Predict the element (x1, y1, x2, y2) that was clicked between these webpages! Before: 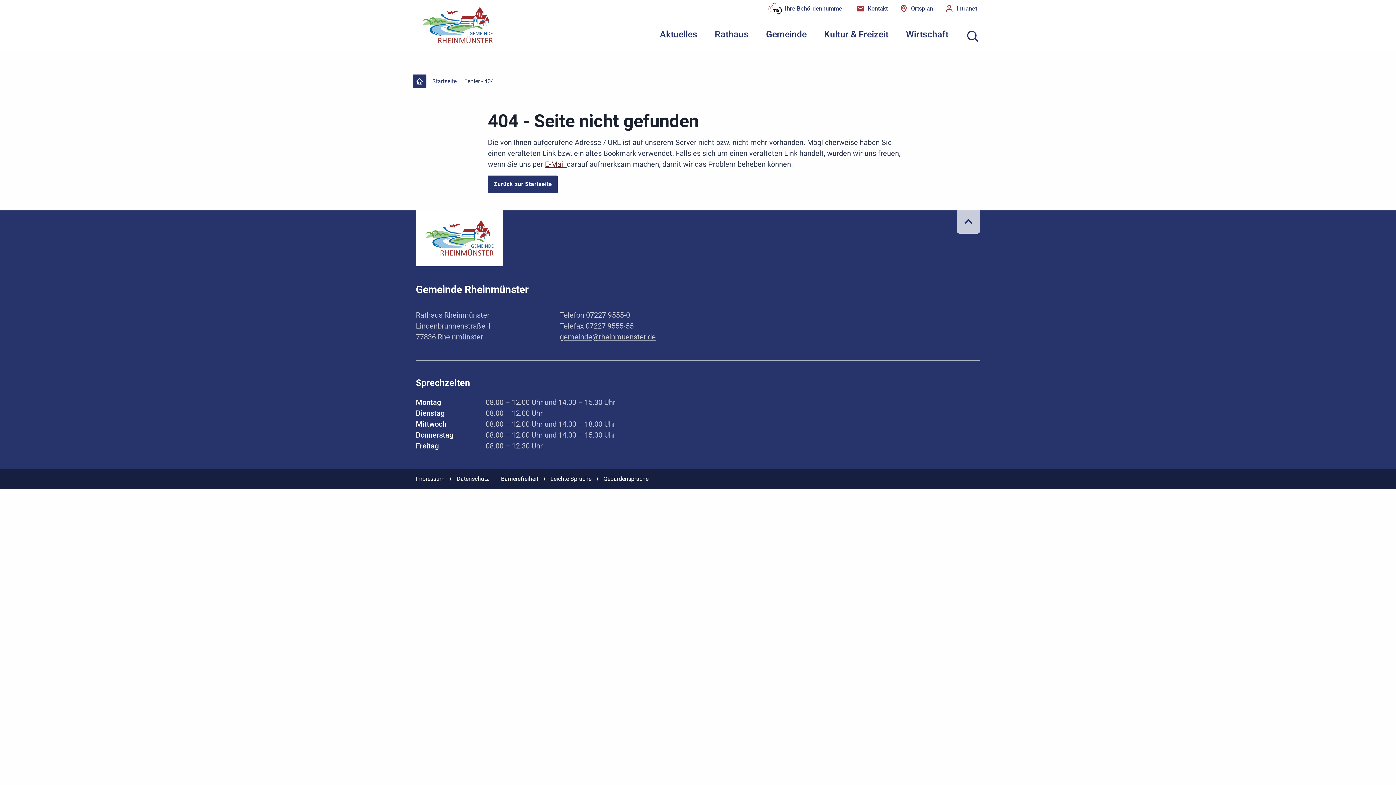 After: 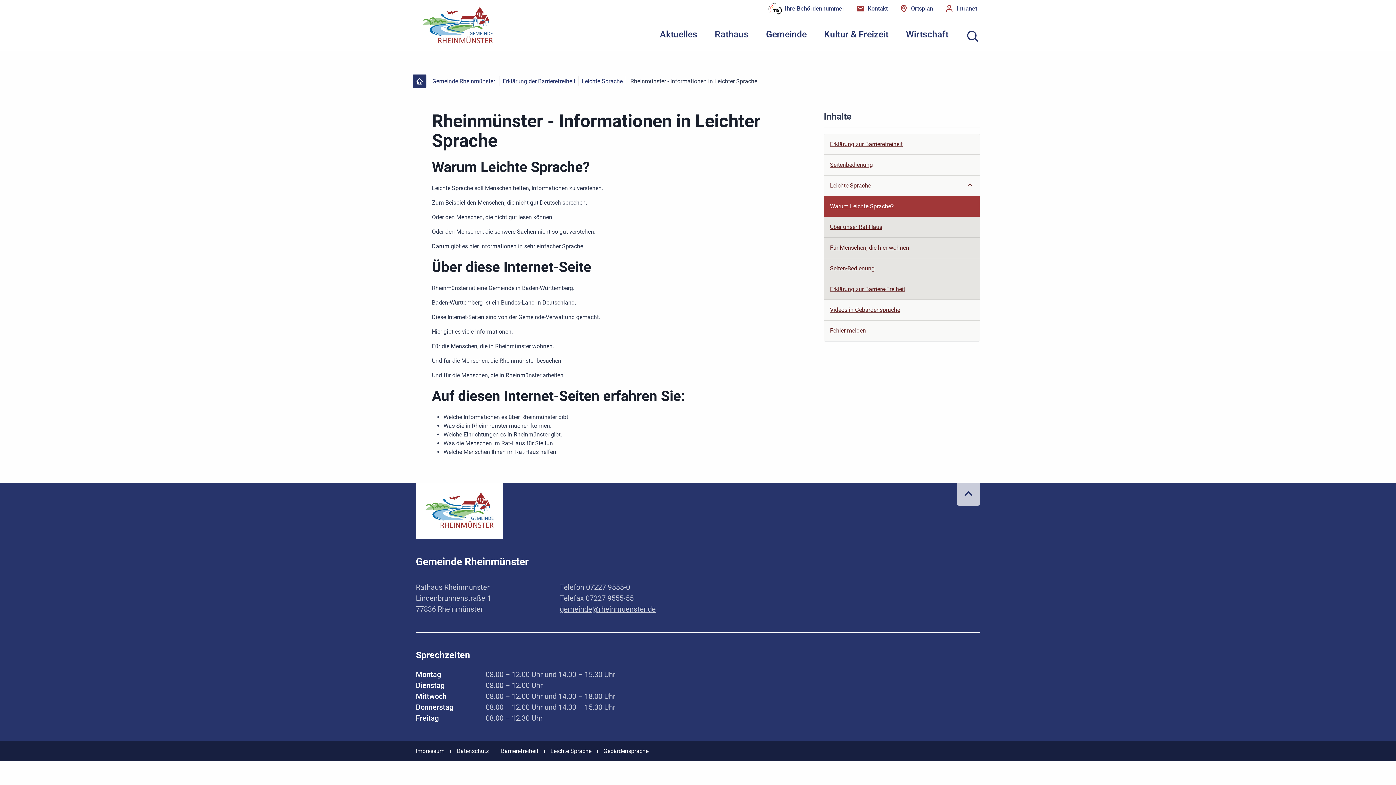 Action: label: Leichte Sprache bbox: (550, 474, 591, 483)